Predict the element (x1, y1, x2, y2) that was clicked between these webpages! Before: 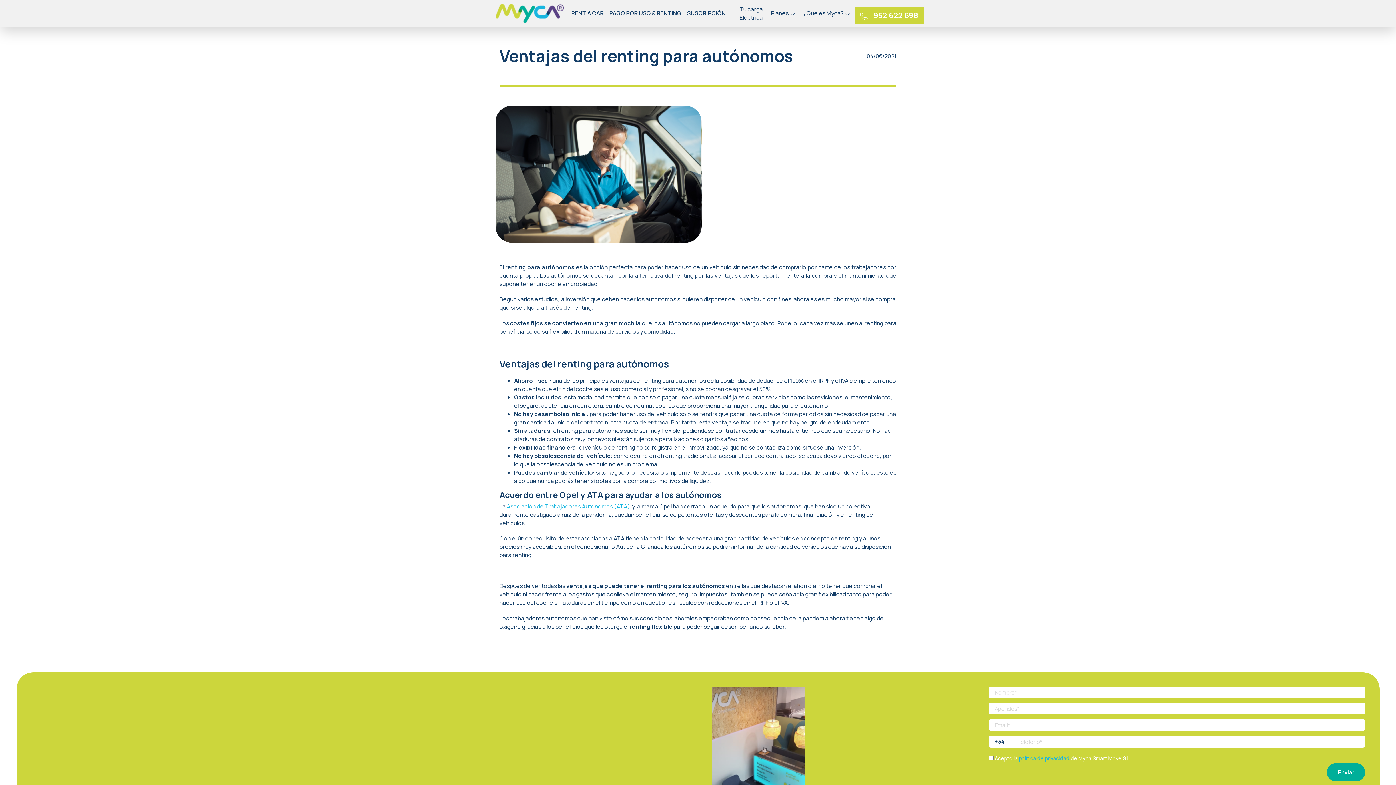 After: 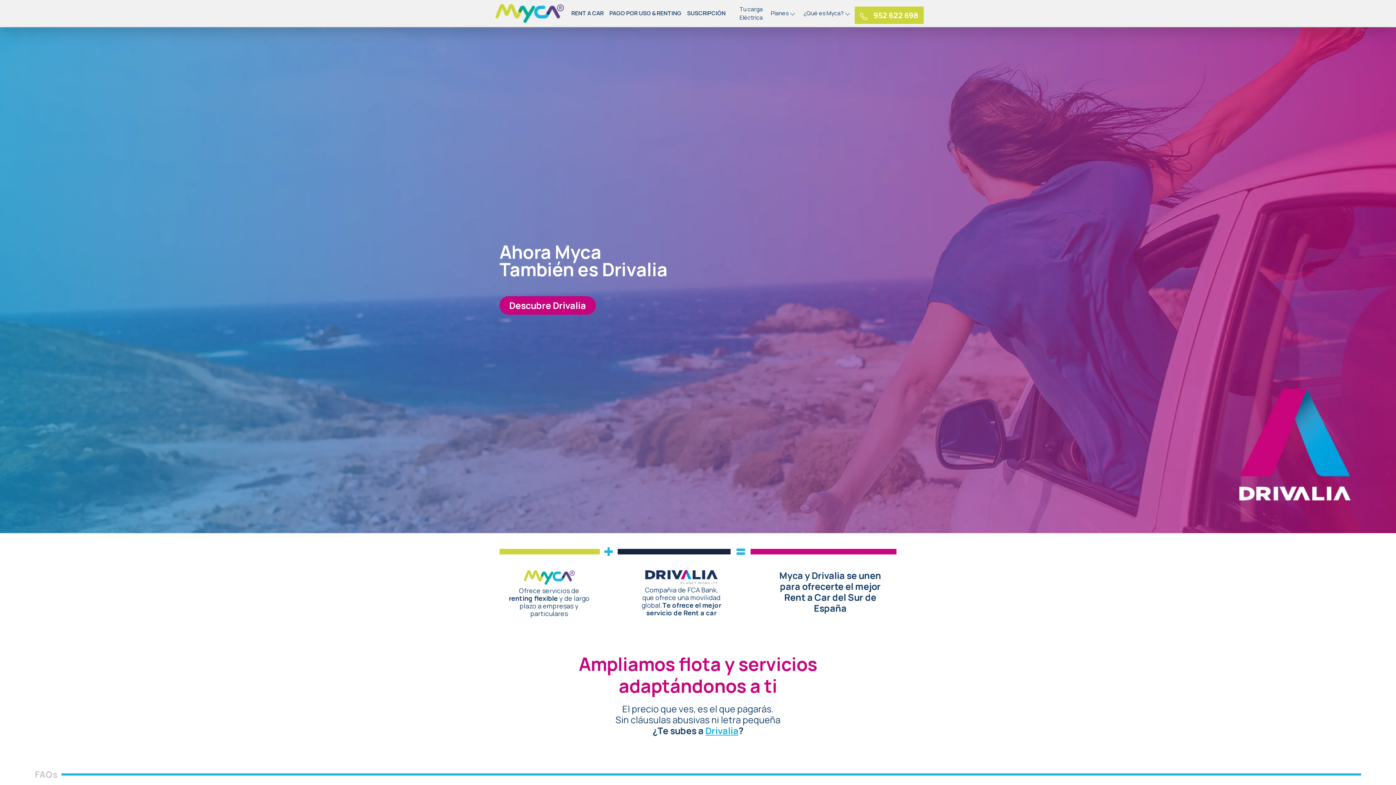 Action: label: RENT A CAR bbox: (568, 6, 606, 19)